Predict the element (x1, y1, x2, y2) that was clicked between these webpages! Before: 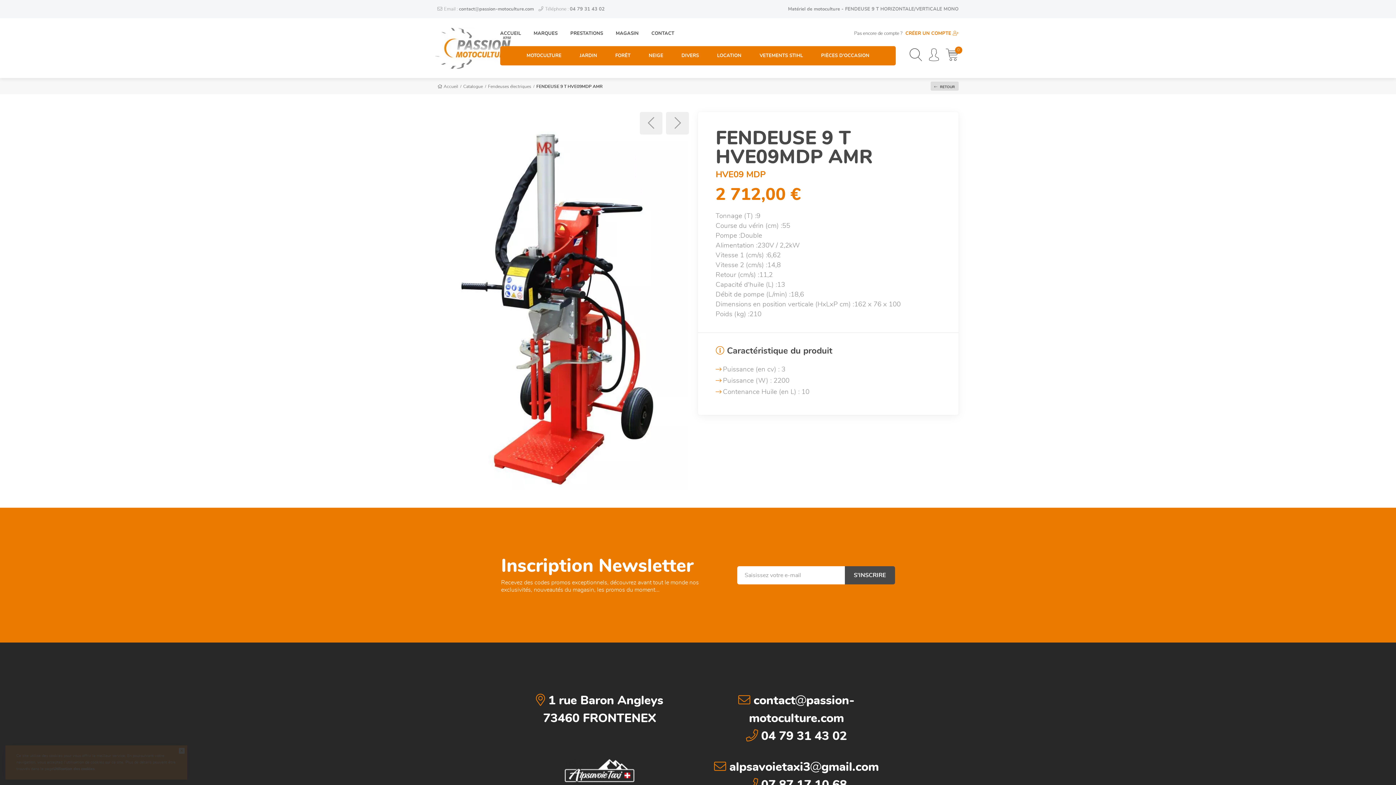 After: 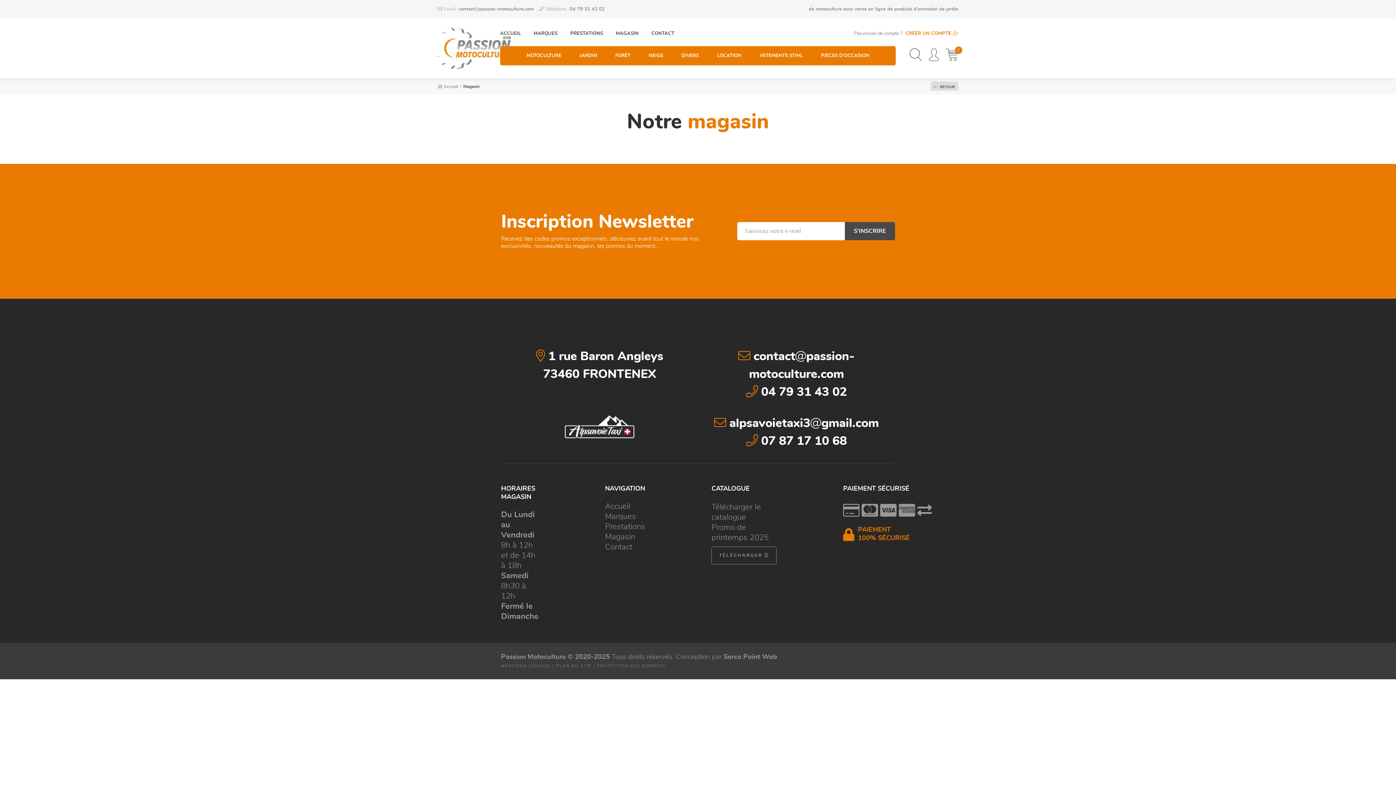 Action: bbox: (615, 31, 638, 35) label: MAGASIN